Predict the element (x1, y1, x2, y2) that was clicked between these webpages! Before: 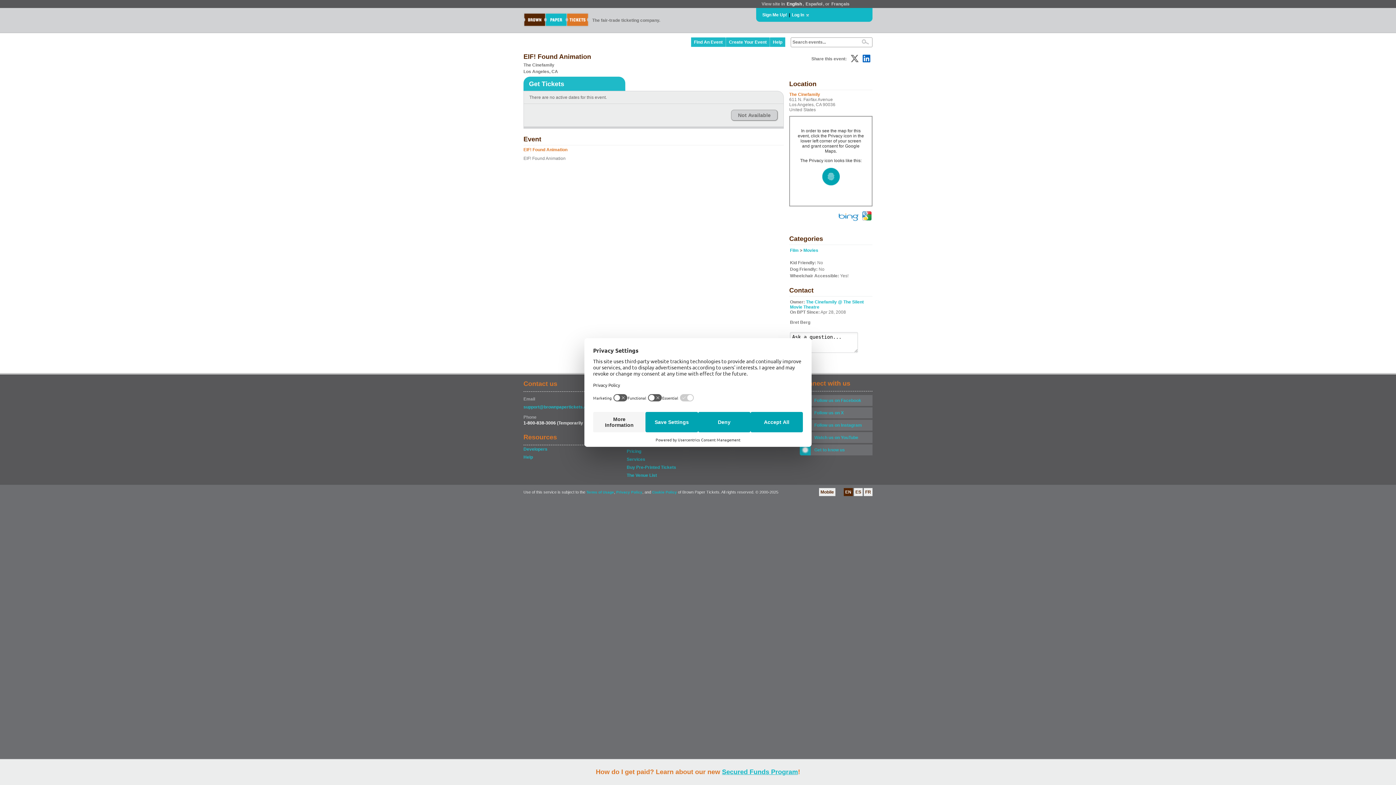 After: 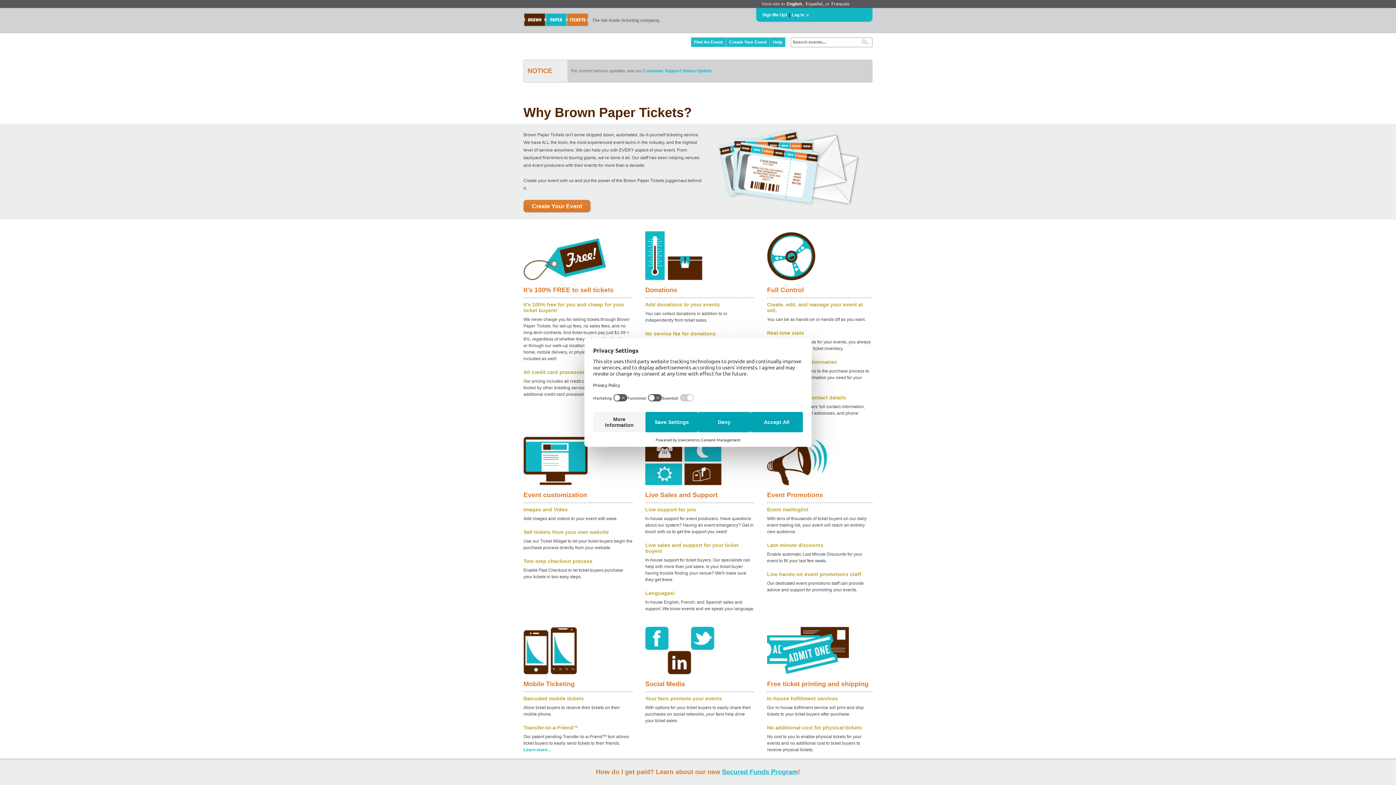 Action: label: Services bbox: (626, 456, 685, 463)